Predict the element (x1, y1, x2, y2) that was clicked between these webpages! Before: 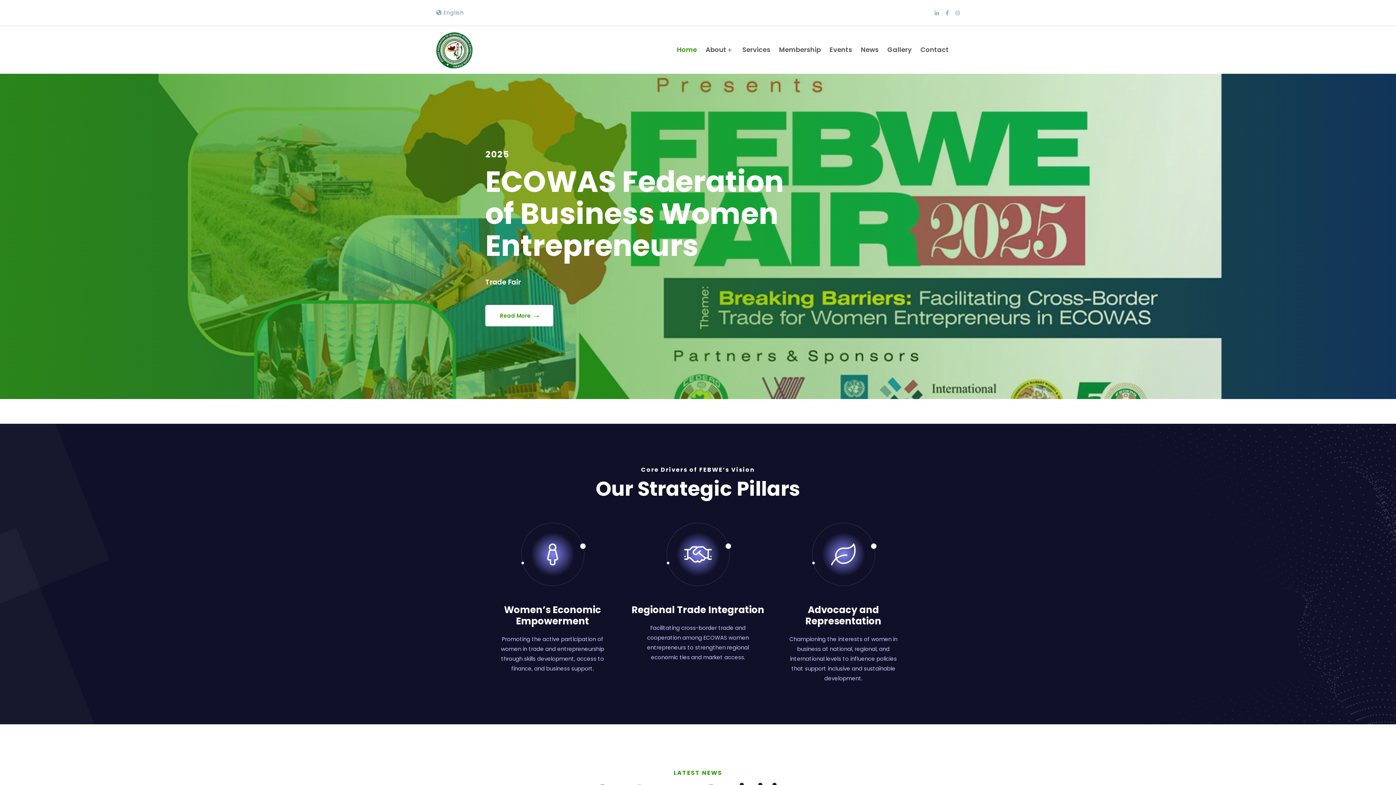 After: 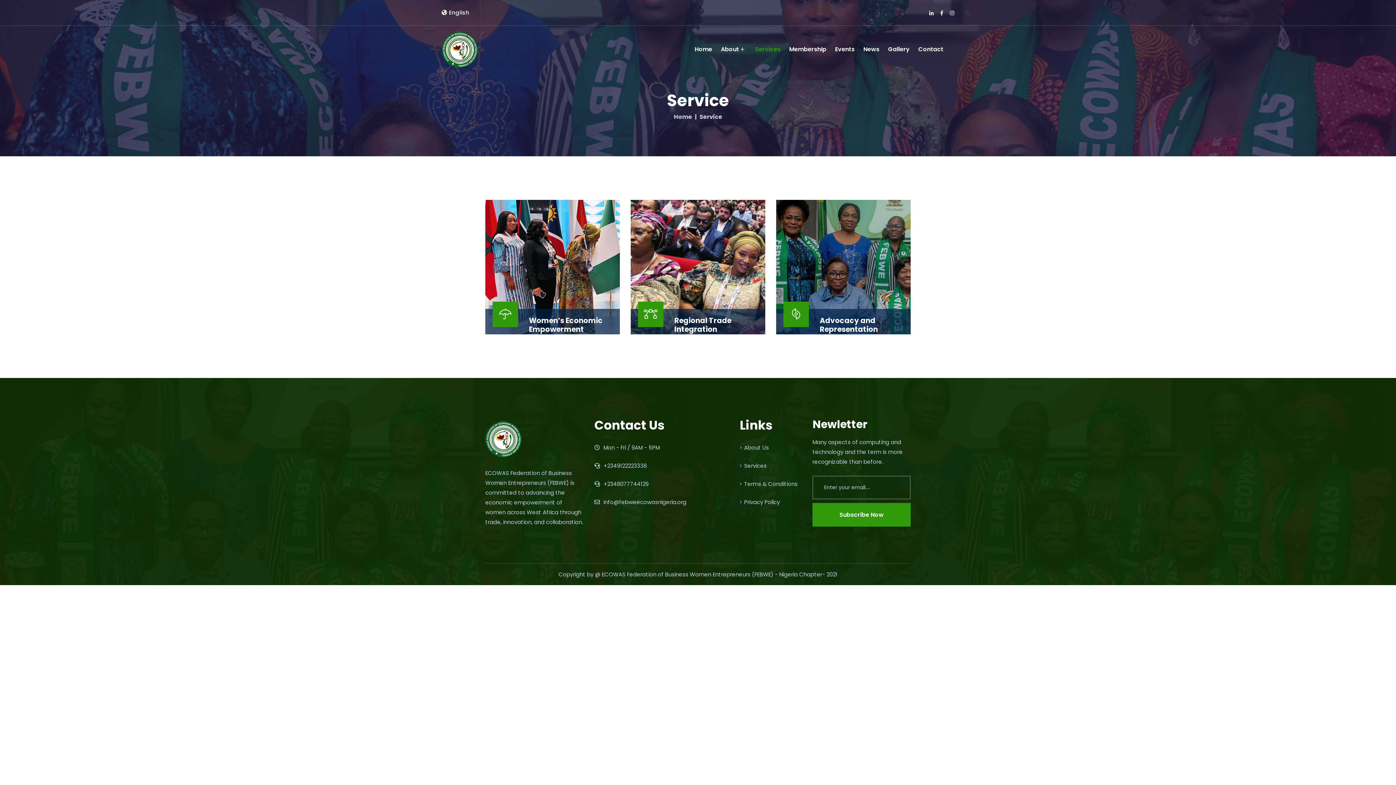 Action: label: Services bbox: (738, 26, 774, 73)